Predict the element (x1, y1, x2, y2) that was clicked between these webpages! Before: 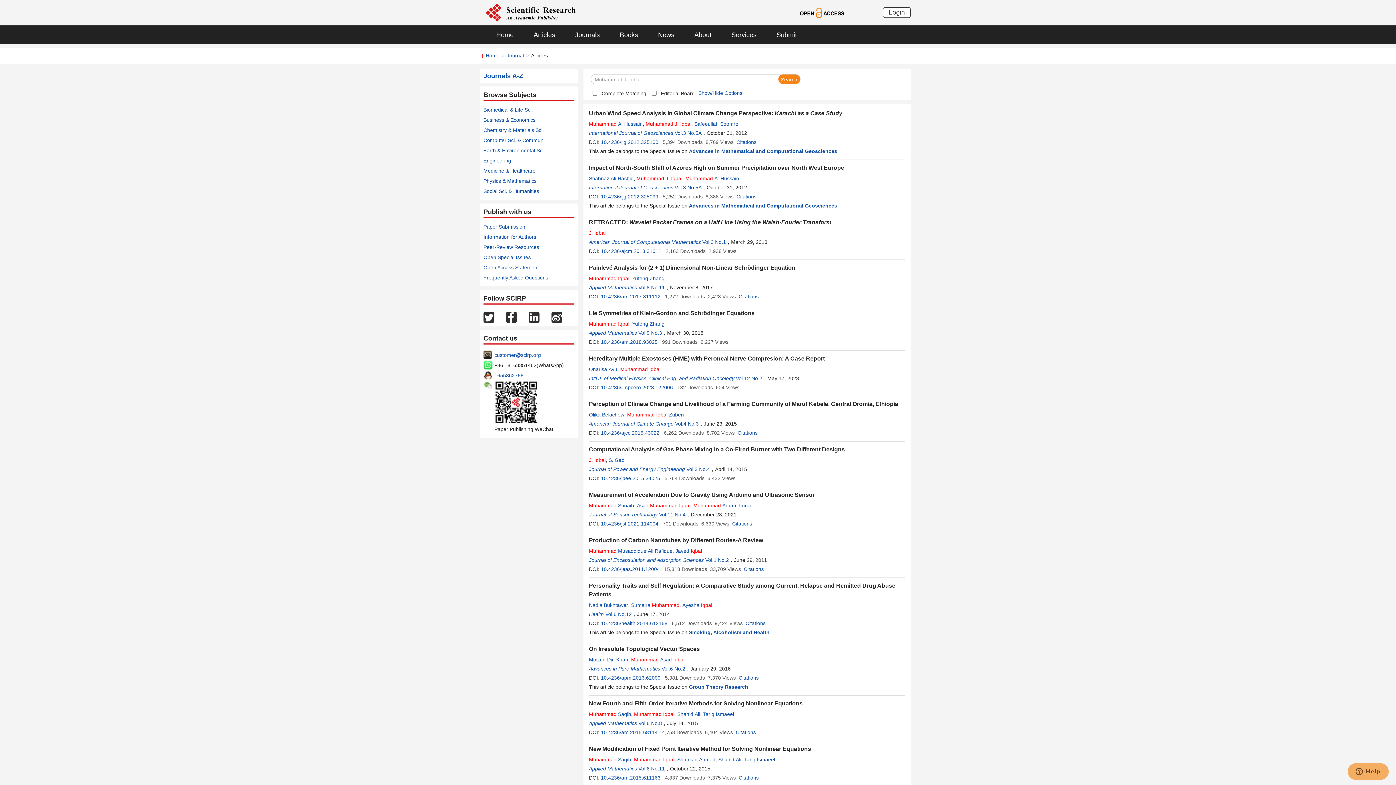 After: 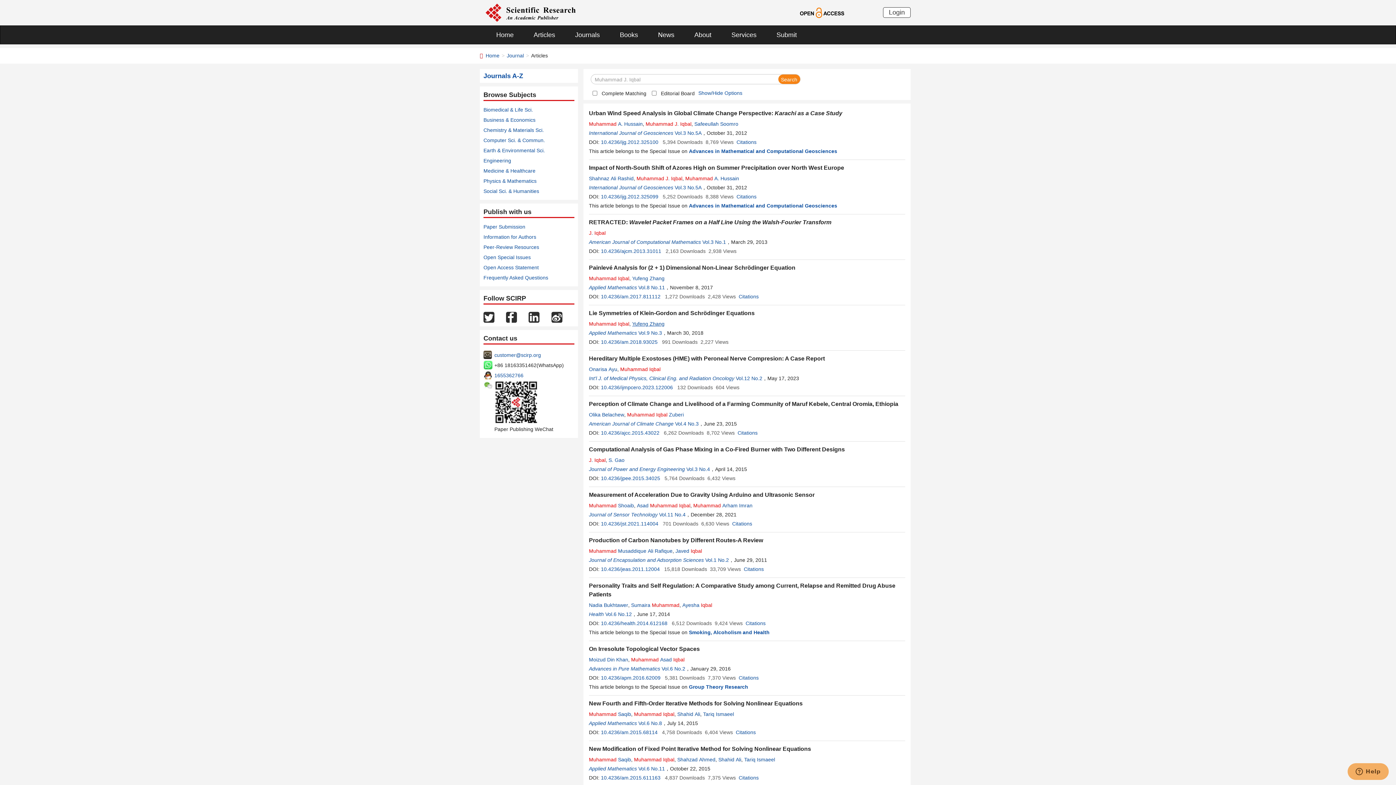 Action: label: Yufeng Zhang bbox: (632, 321, 664, 326)